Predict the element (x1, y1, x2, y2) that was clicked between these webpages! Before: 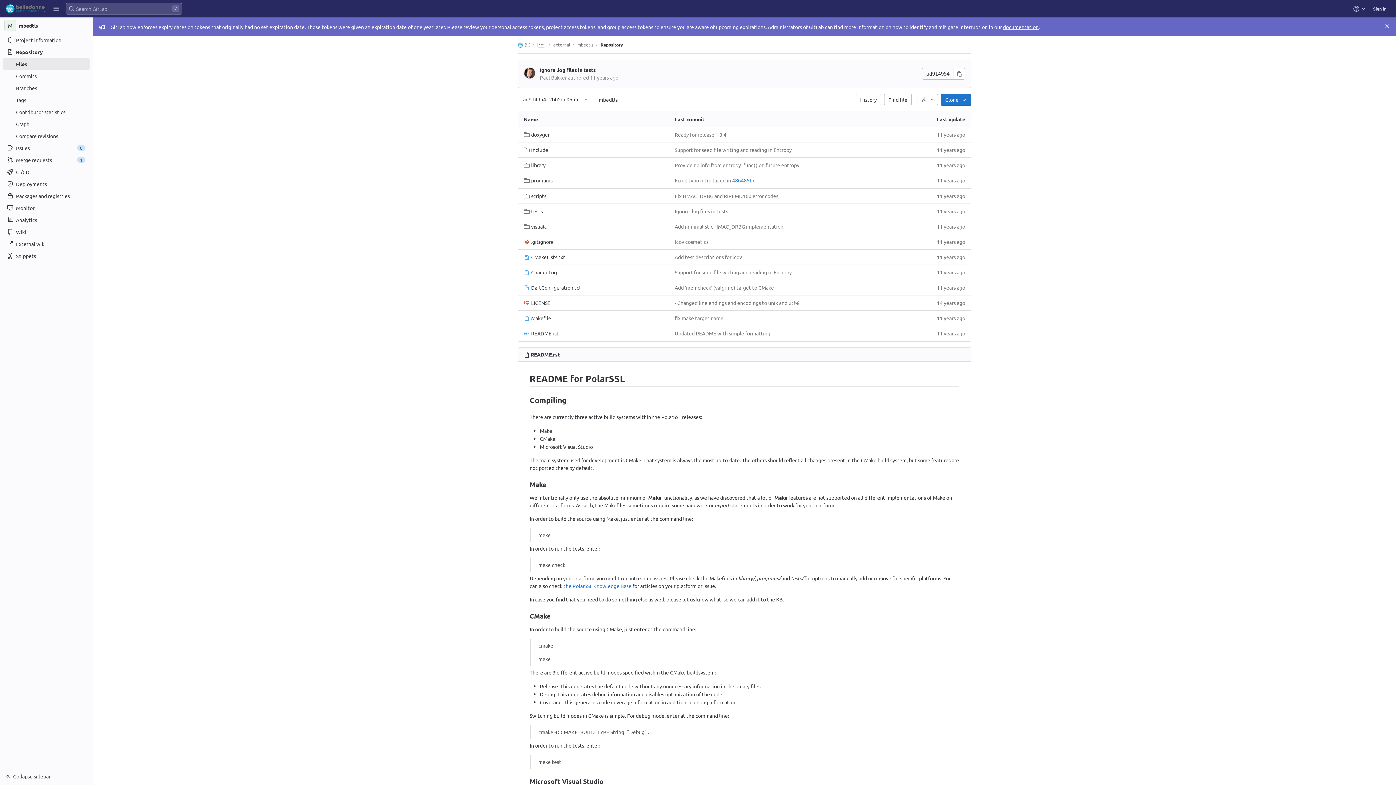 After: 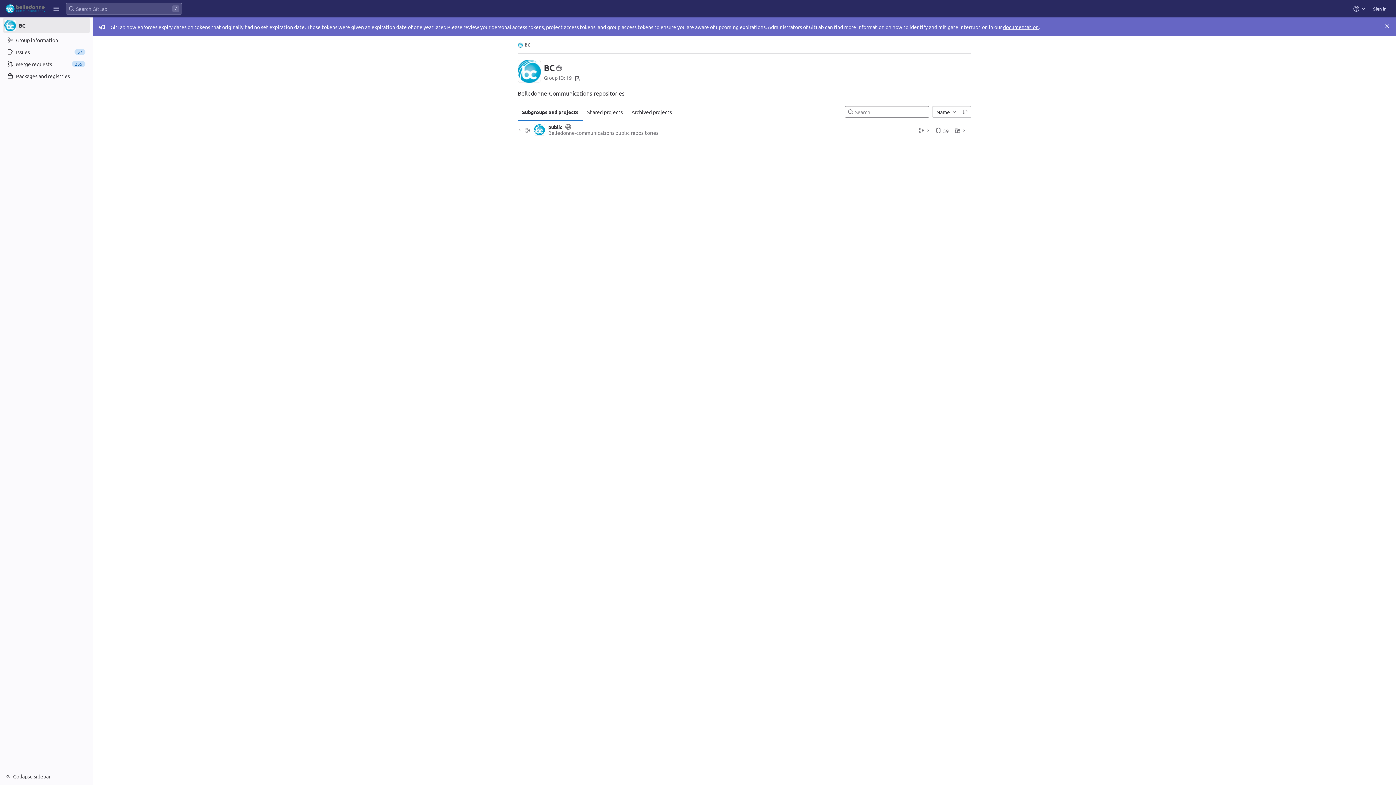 Action: bbox: (517, 41, 530, 47) label: BC